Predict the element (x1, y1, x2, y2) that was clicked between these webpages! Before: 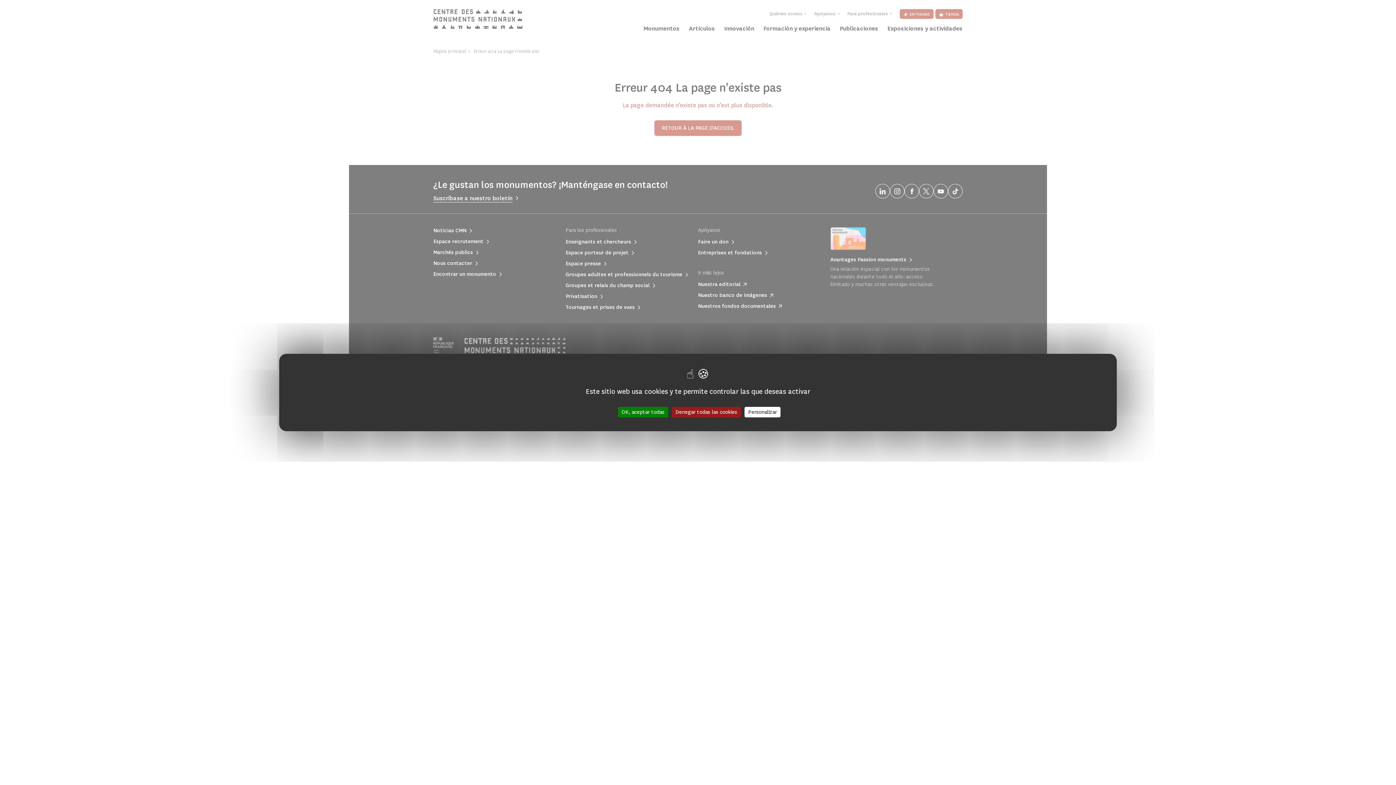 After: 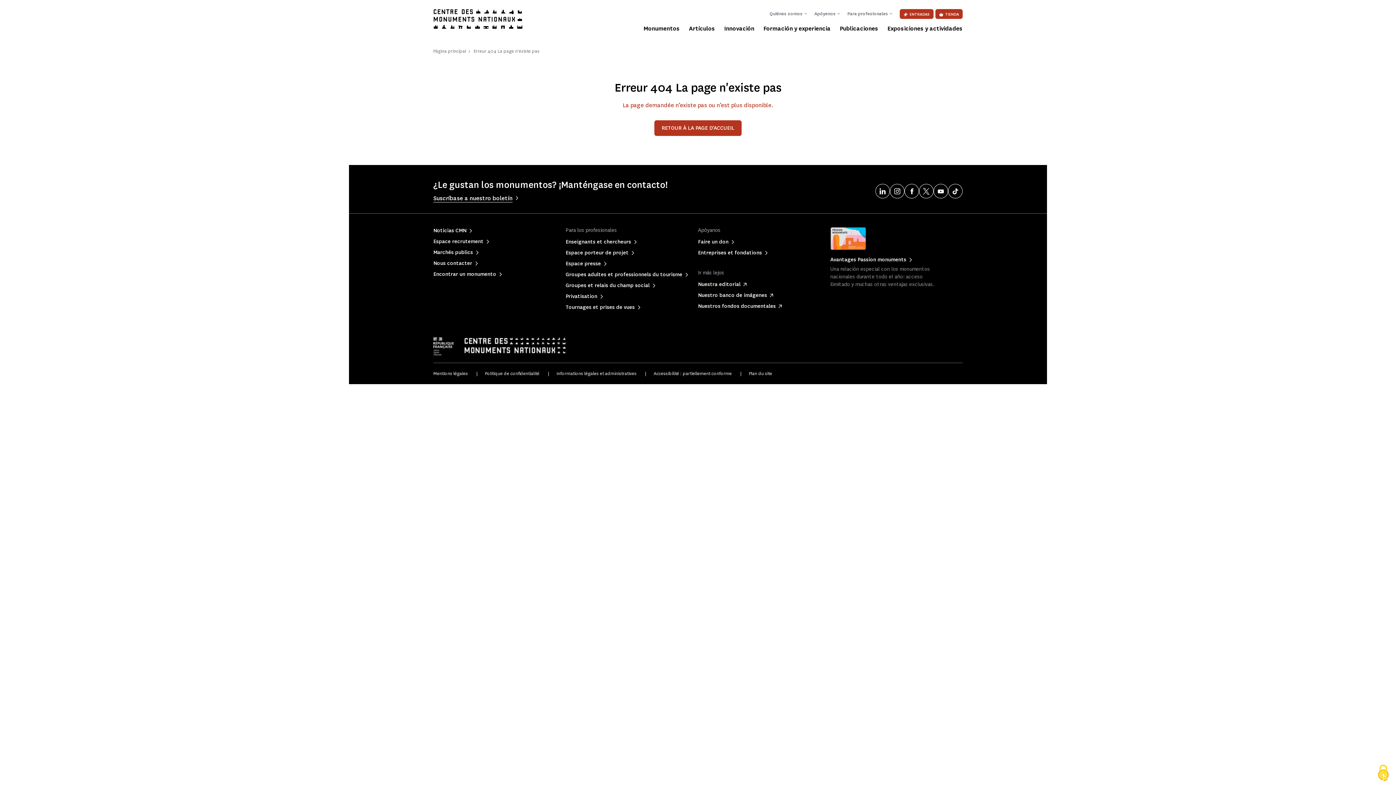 Action: bbox: (672, 407, 741, 417) label: Cookies : Denegar todas las cookies